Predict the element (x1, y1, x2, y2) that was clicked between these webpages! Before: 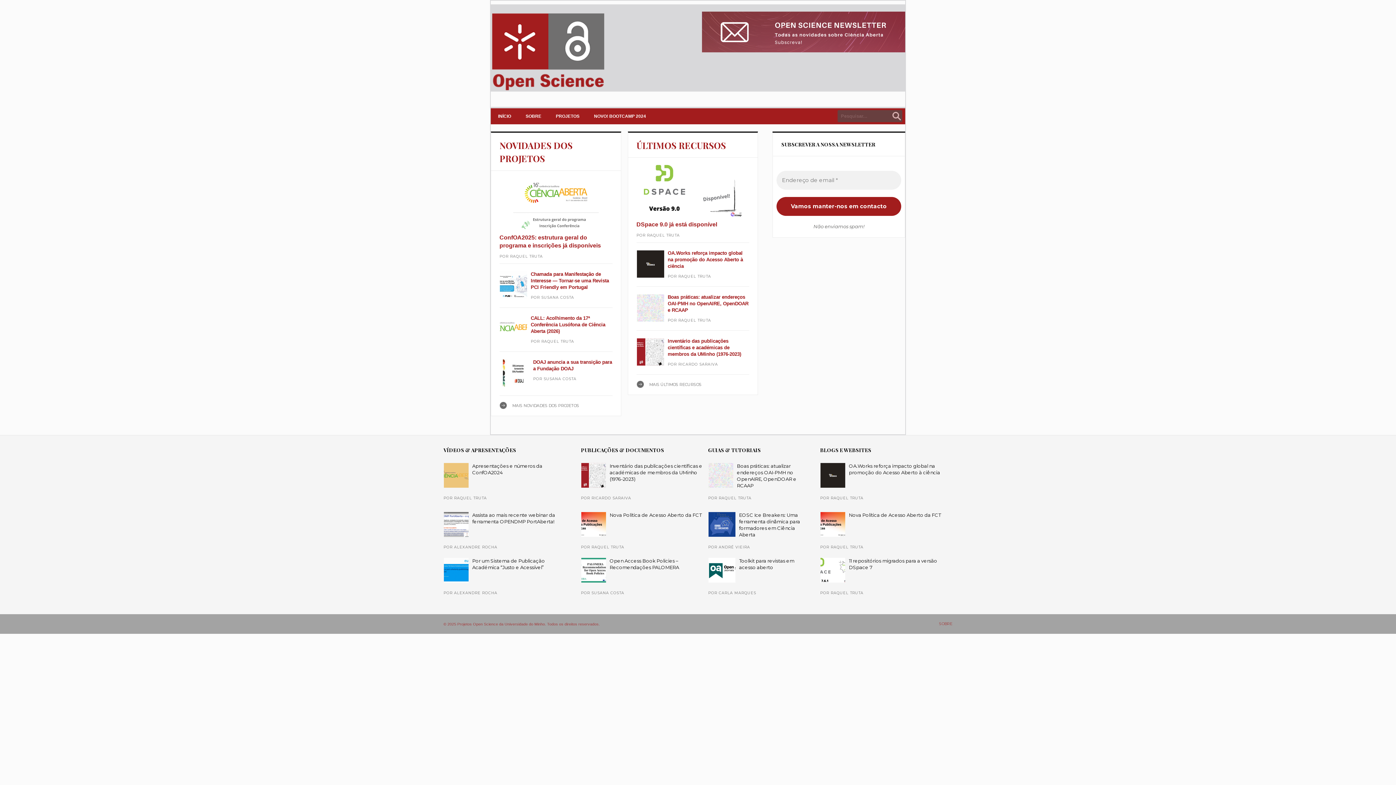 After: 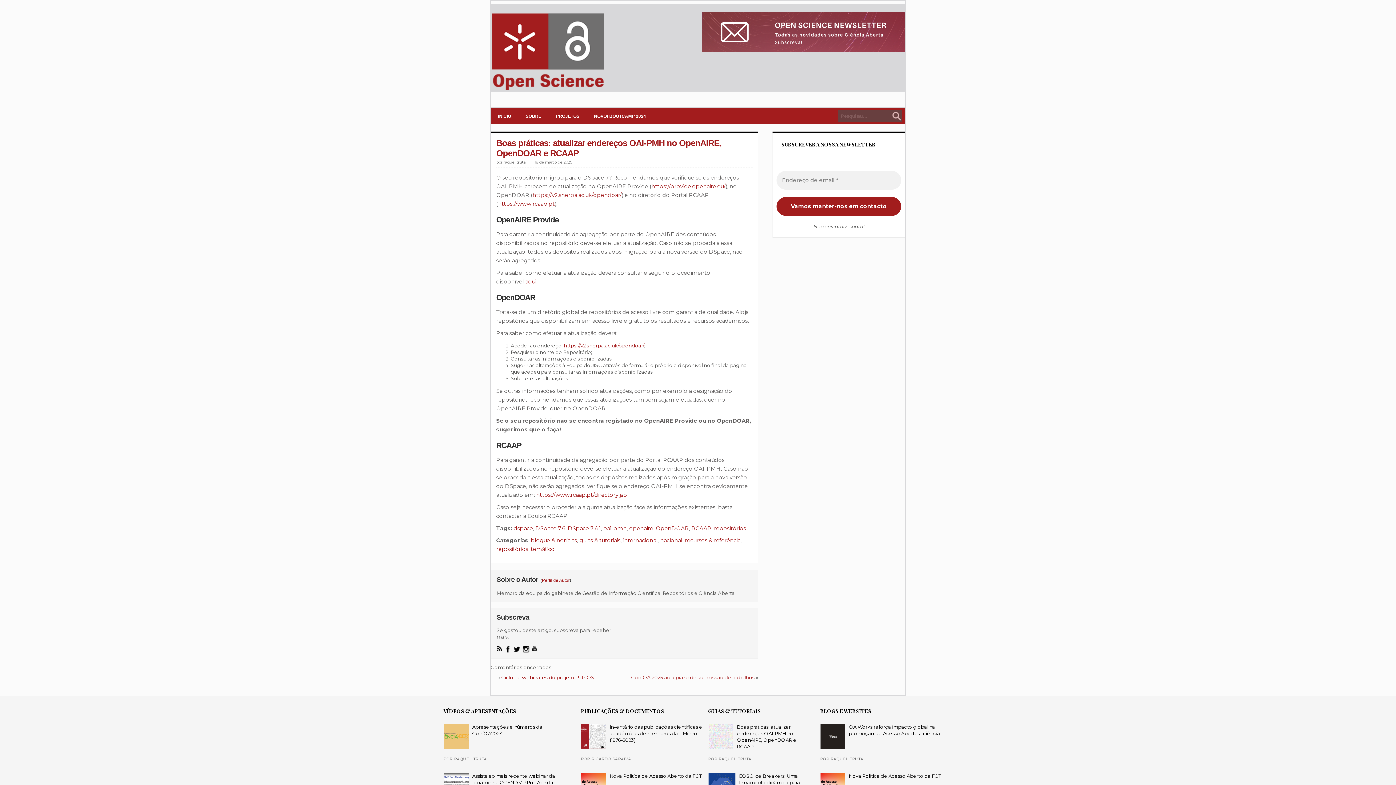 Action: label: Boas práticas: atualizar endereços OAI-PMH no OpenAIRE, OpenDOAR e RCAAP bbox: (737, 463, 796, 488)